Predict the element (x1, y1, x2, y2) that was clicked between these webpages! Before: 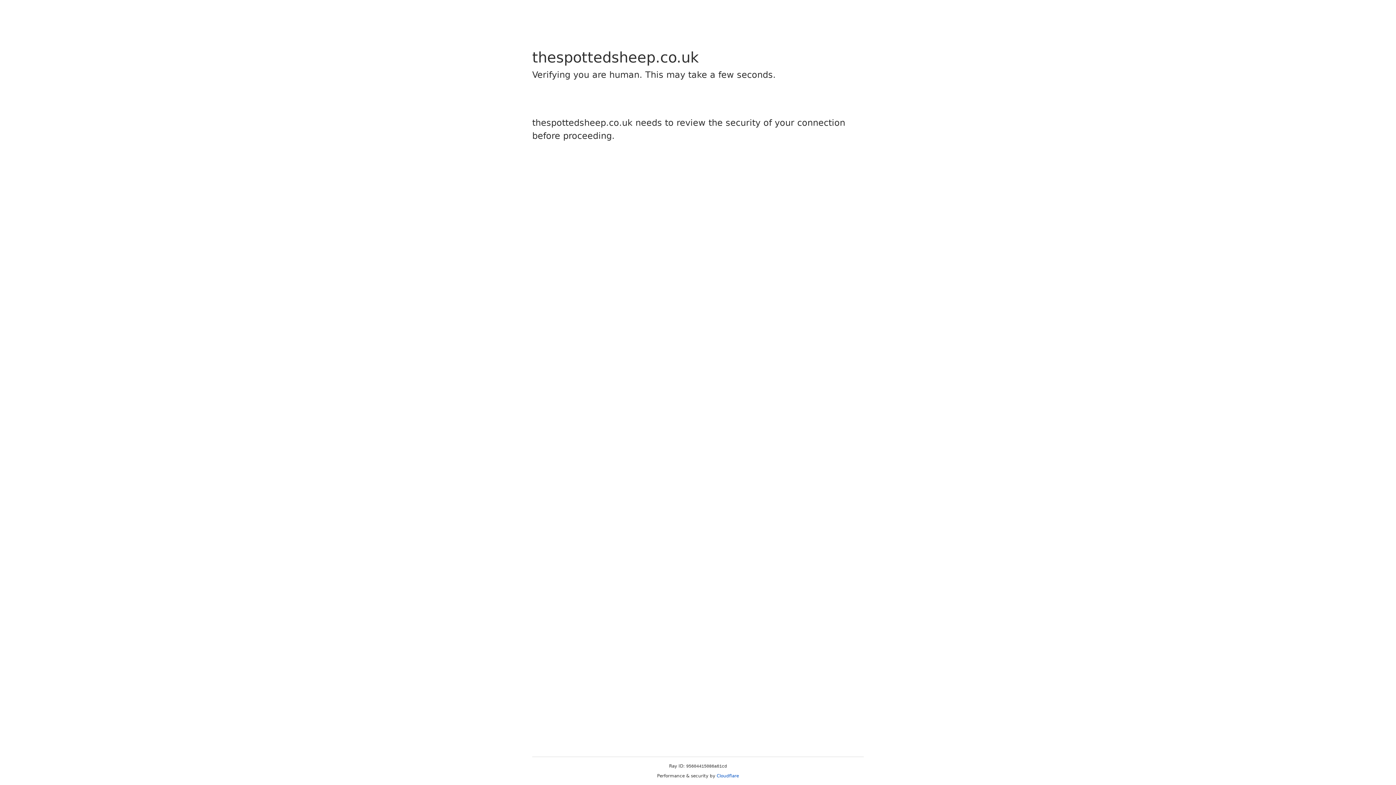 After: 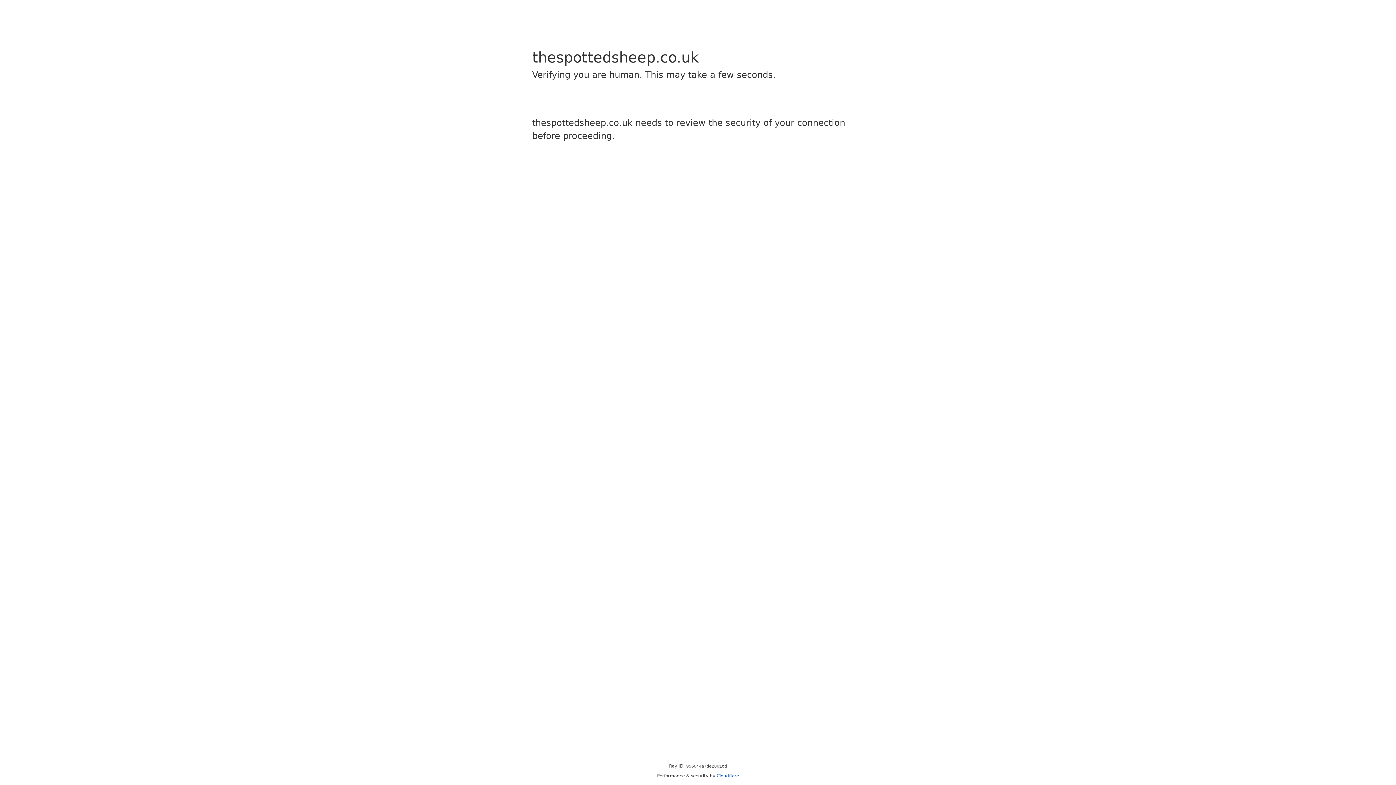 Action: bbox: (716, 773, 739, 778) label: Cloudflare